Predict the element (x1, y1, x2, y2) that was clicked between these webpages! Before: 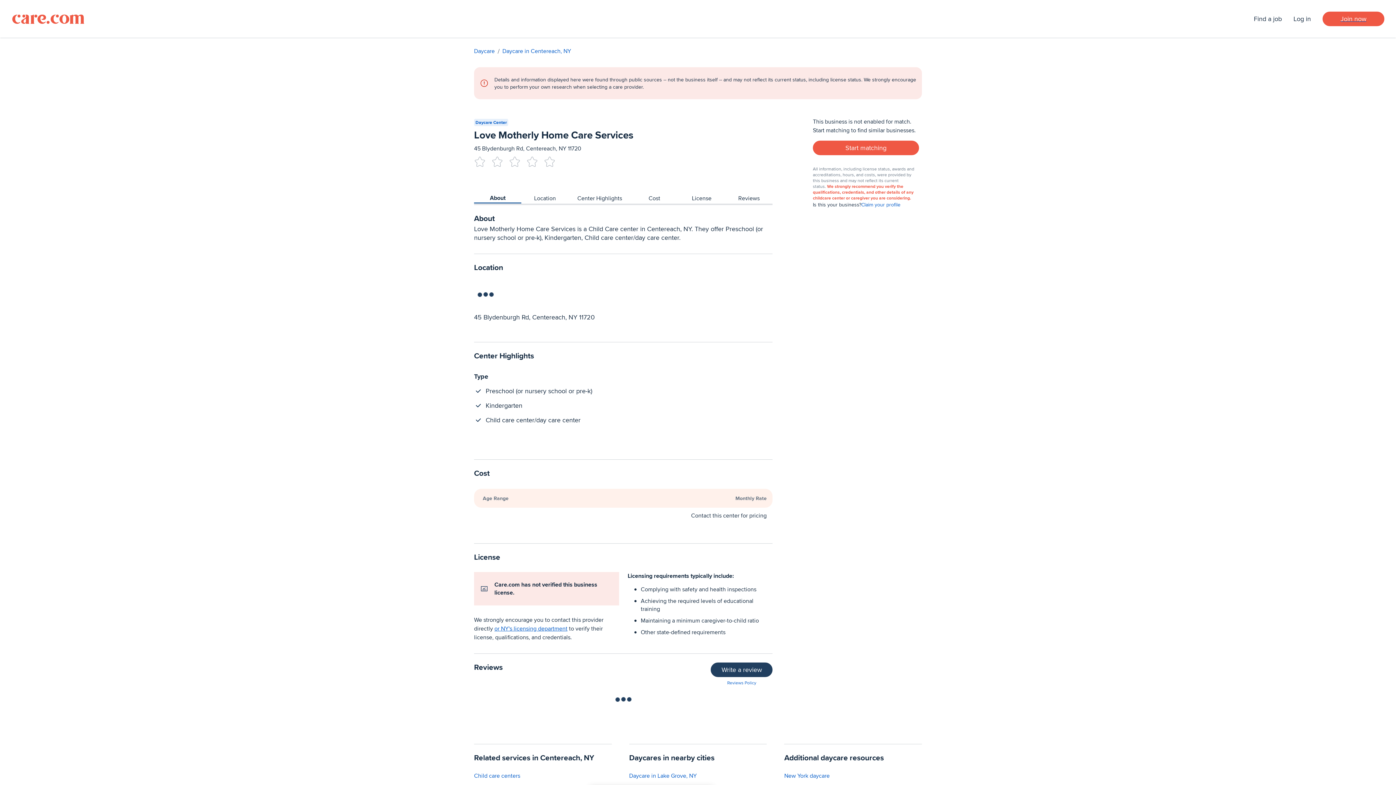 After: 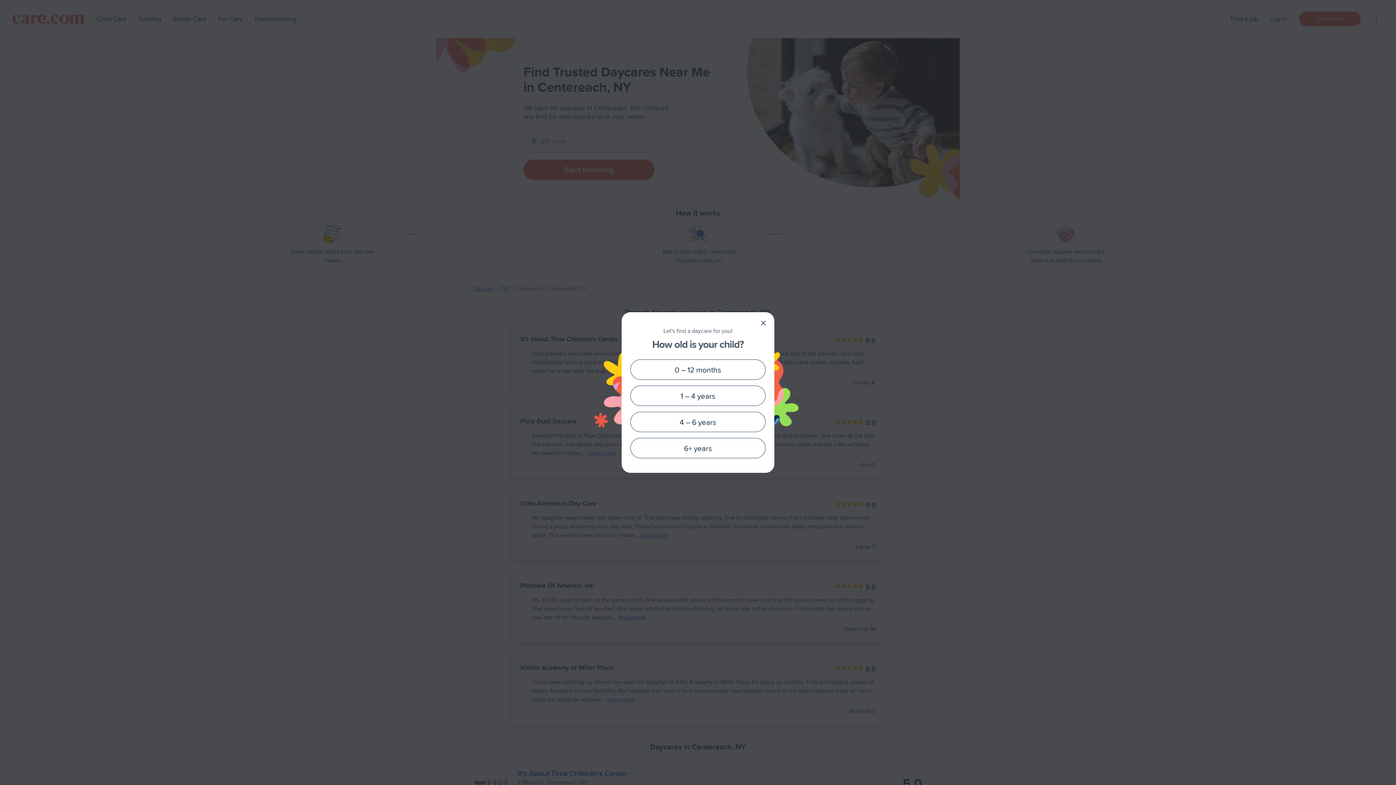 Action: bbox: (502, 46, 571, 55) label: Daycare in Centereach, NY